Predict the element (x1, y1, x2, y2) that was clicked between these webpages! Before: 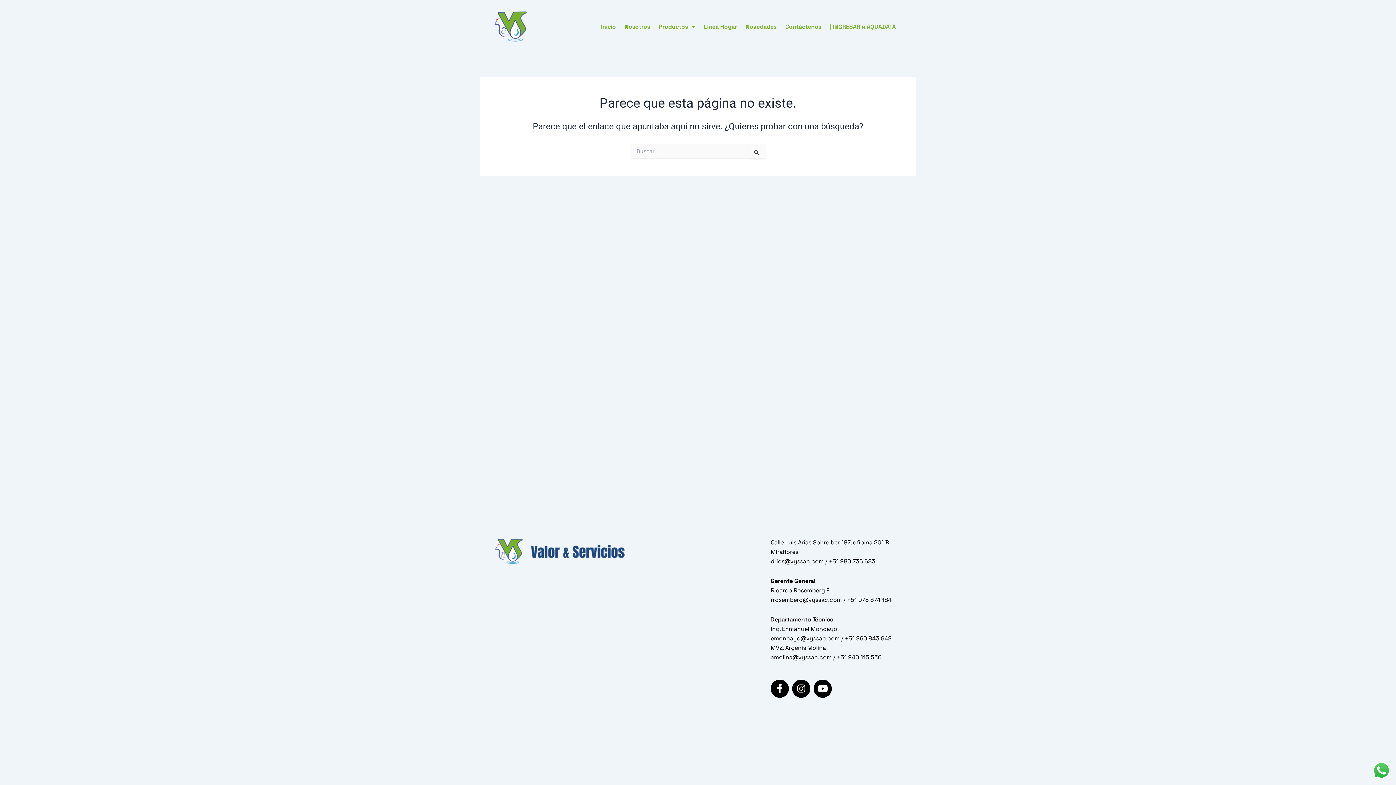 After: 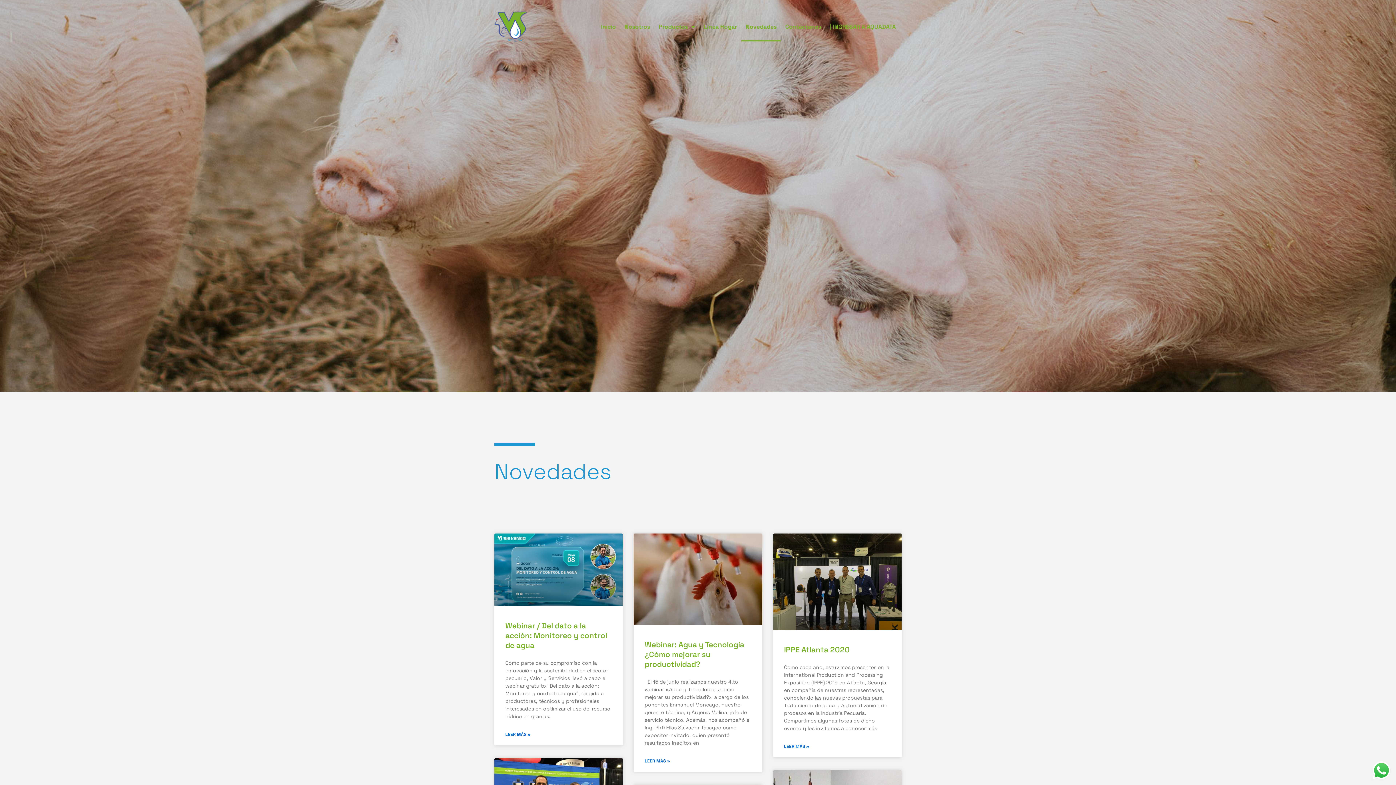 Action: label: Novedades bbox: (741, 12, 781, 41)